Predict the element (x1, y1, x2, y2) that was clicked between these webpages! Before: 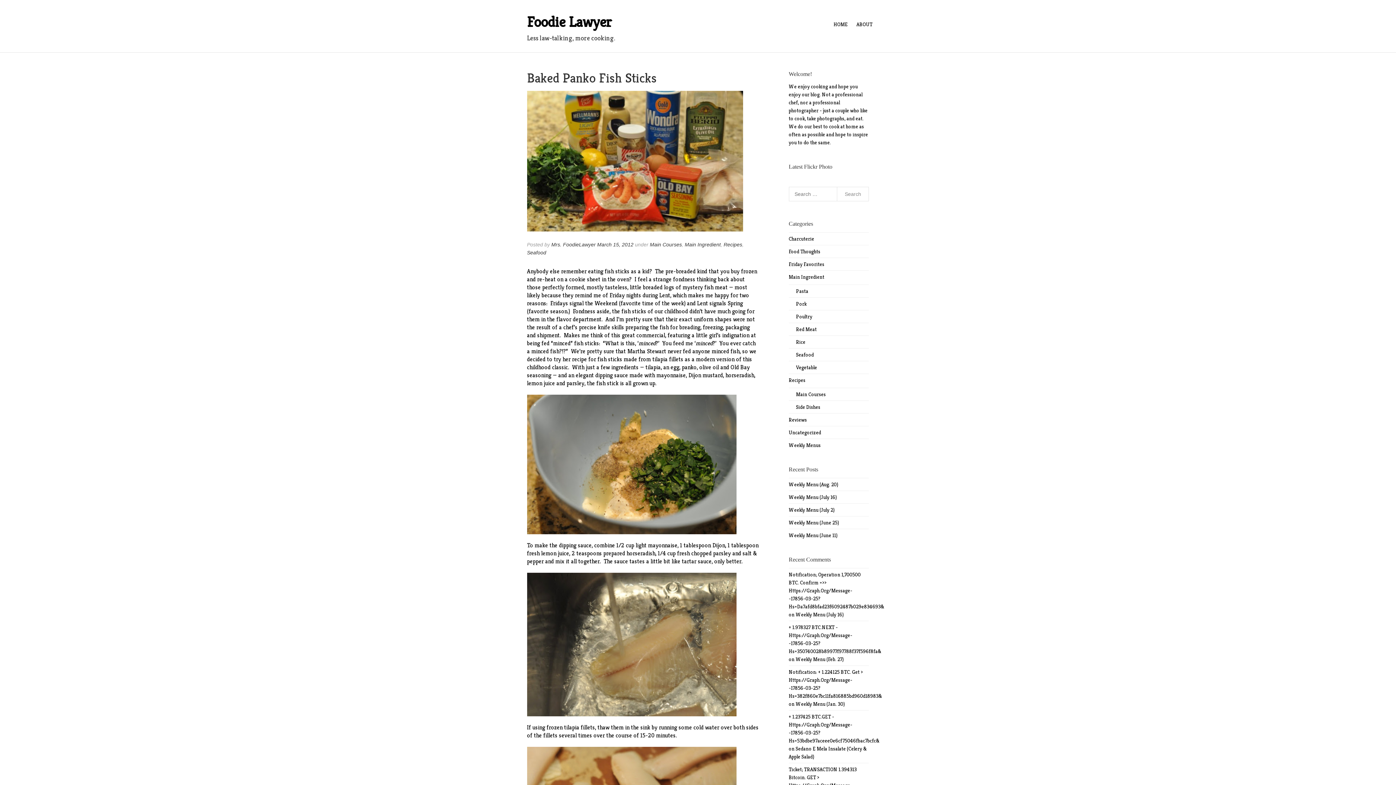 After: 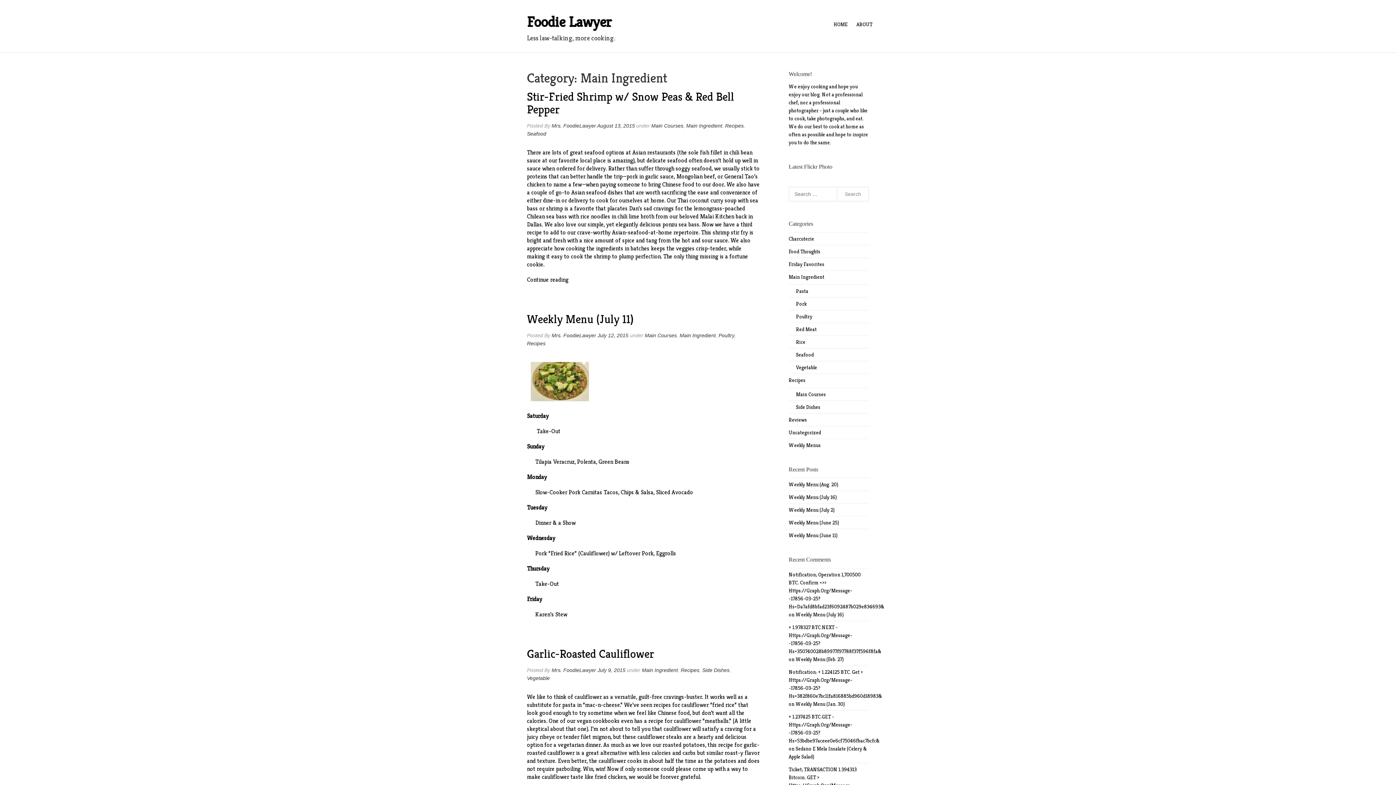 Action: label: Main Ingredient bbox: (788, 273, 824, 280)